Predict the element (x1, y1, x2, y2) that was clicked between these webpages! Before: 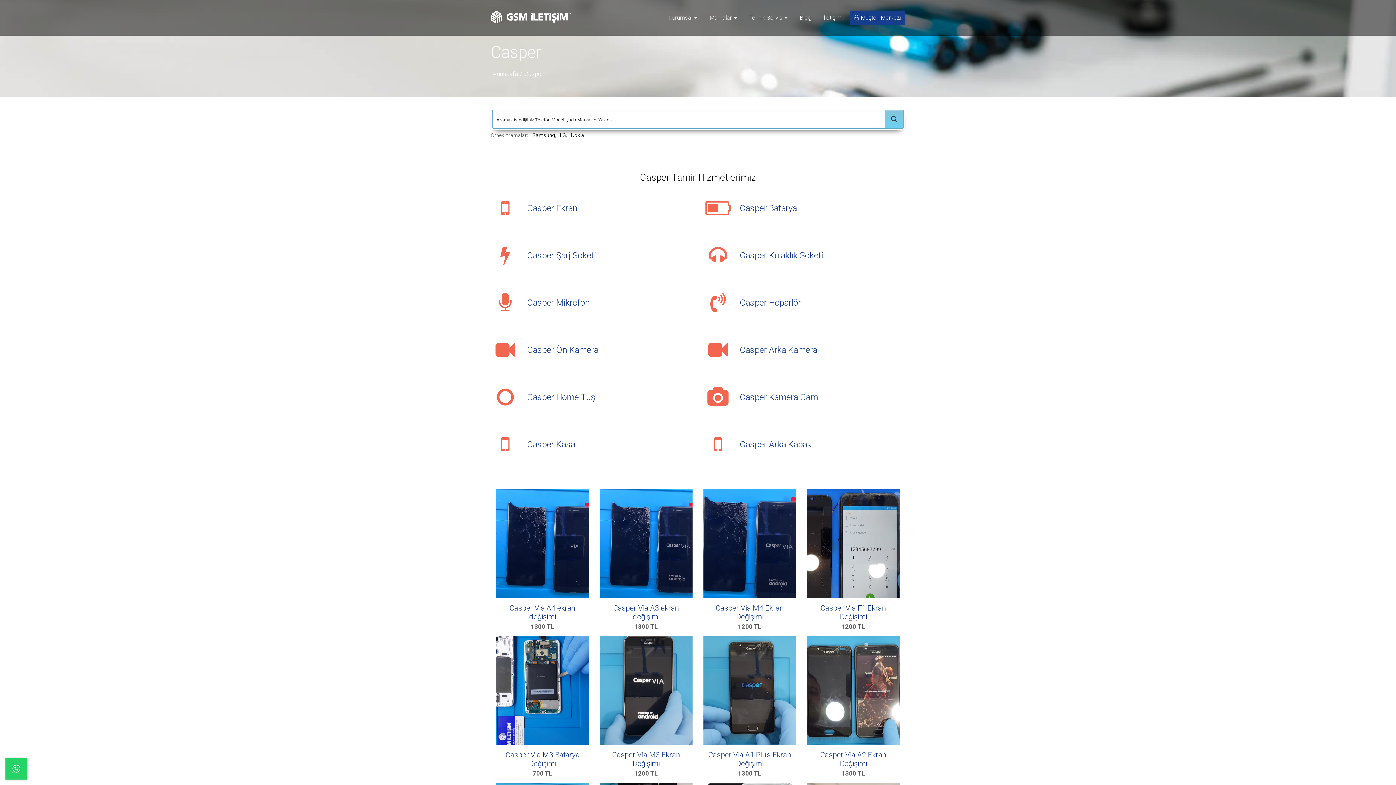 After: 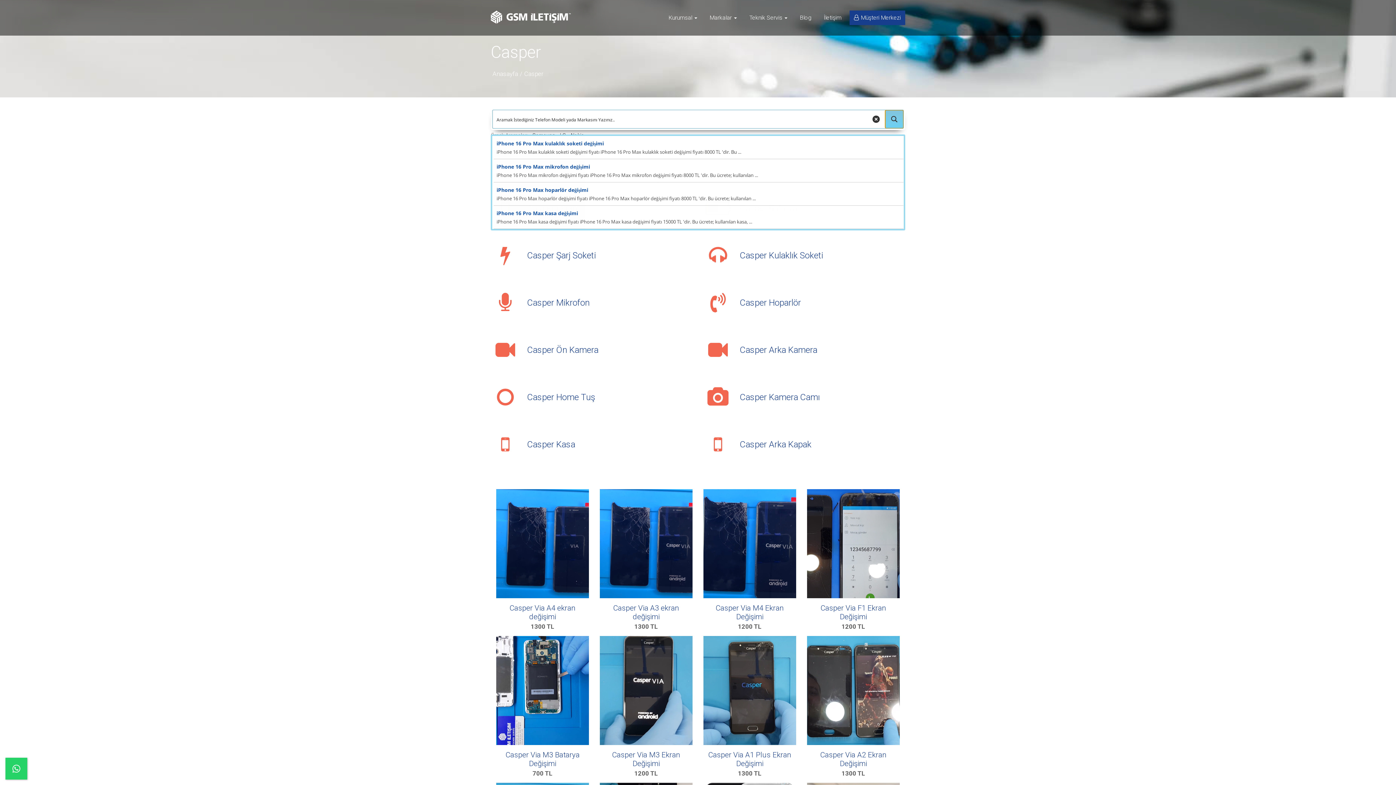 Action: bbox: (885, 110, 903, 128) label: Search magnifier button